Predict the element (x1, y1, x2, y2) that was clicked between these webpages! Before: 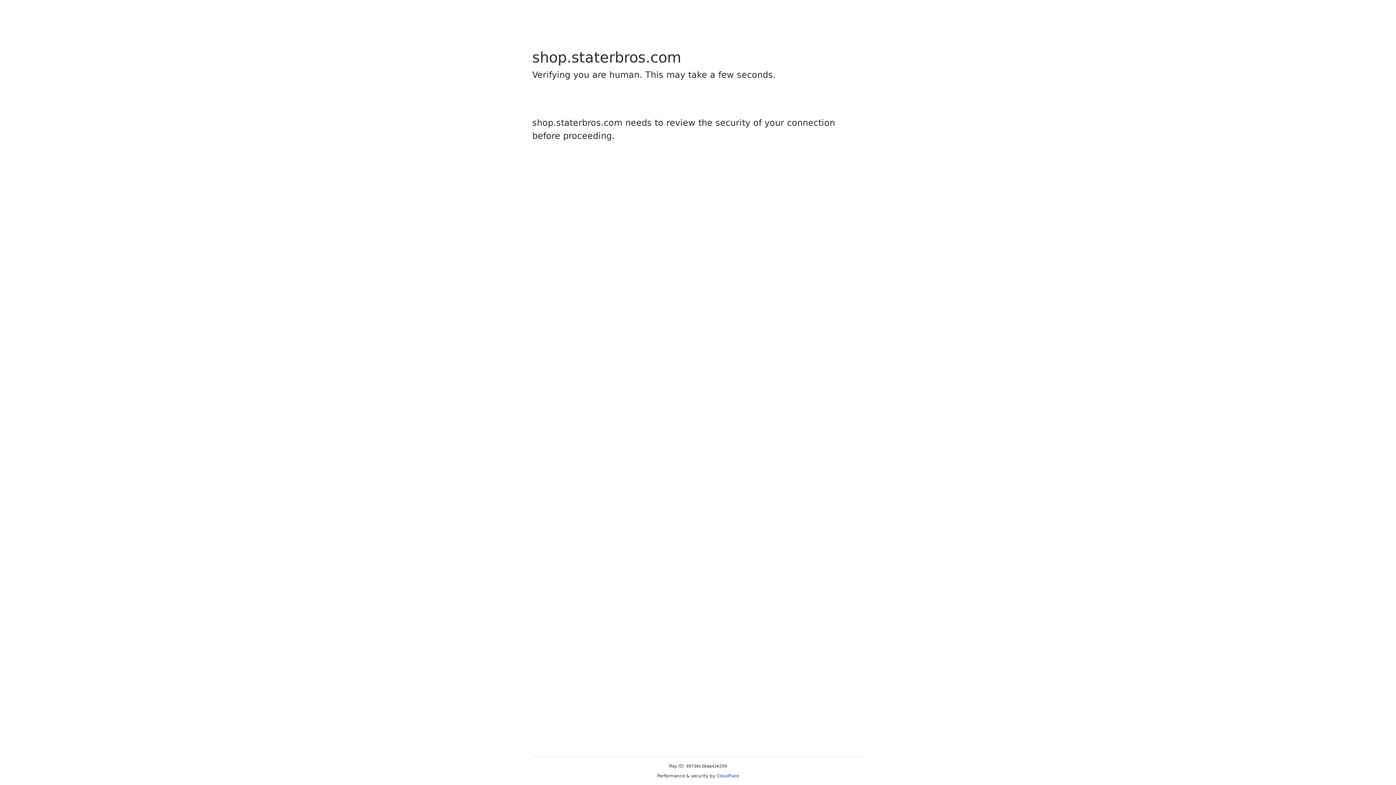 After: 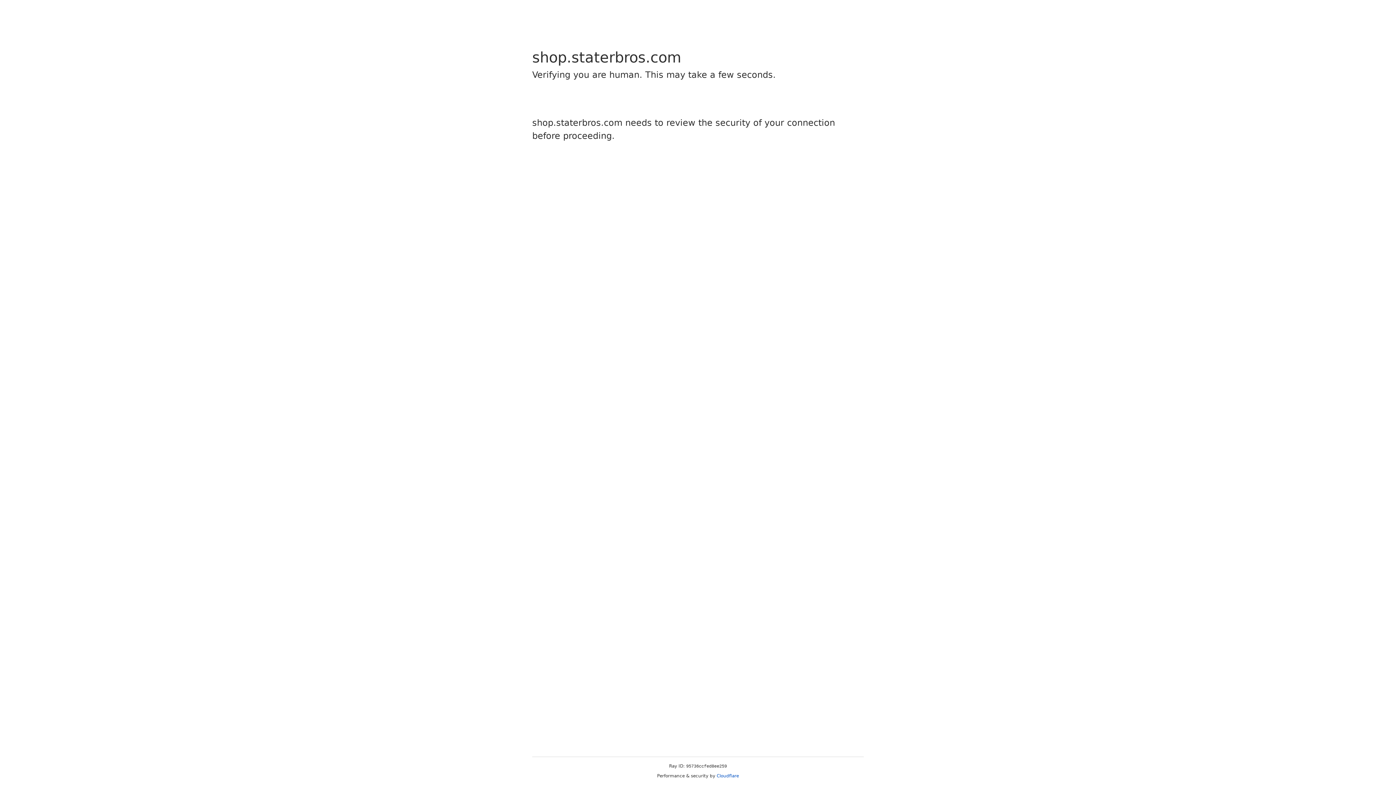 Action: label: Cloudflare bbox: (716, 773, 739, 778)